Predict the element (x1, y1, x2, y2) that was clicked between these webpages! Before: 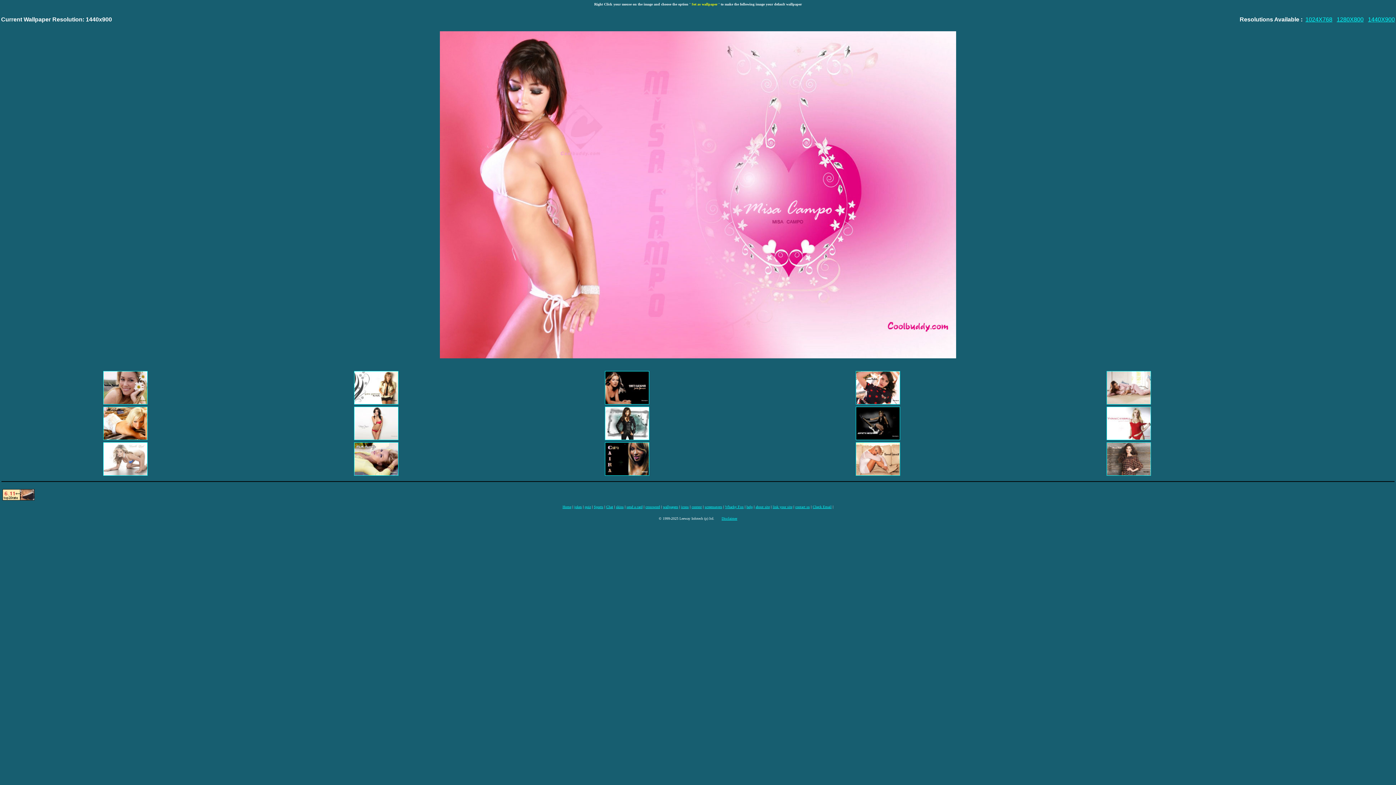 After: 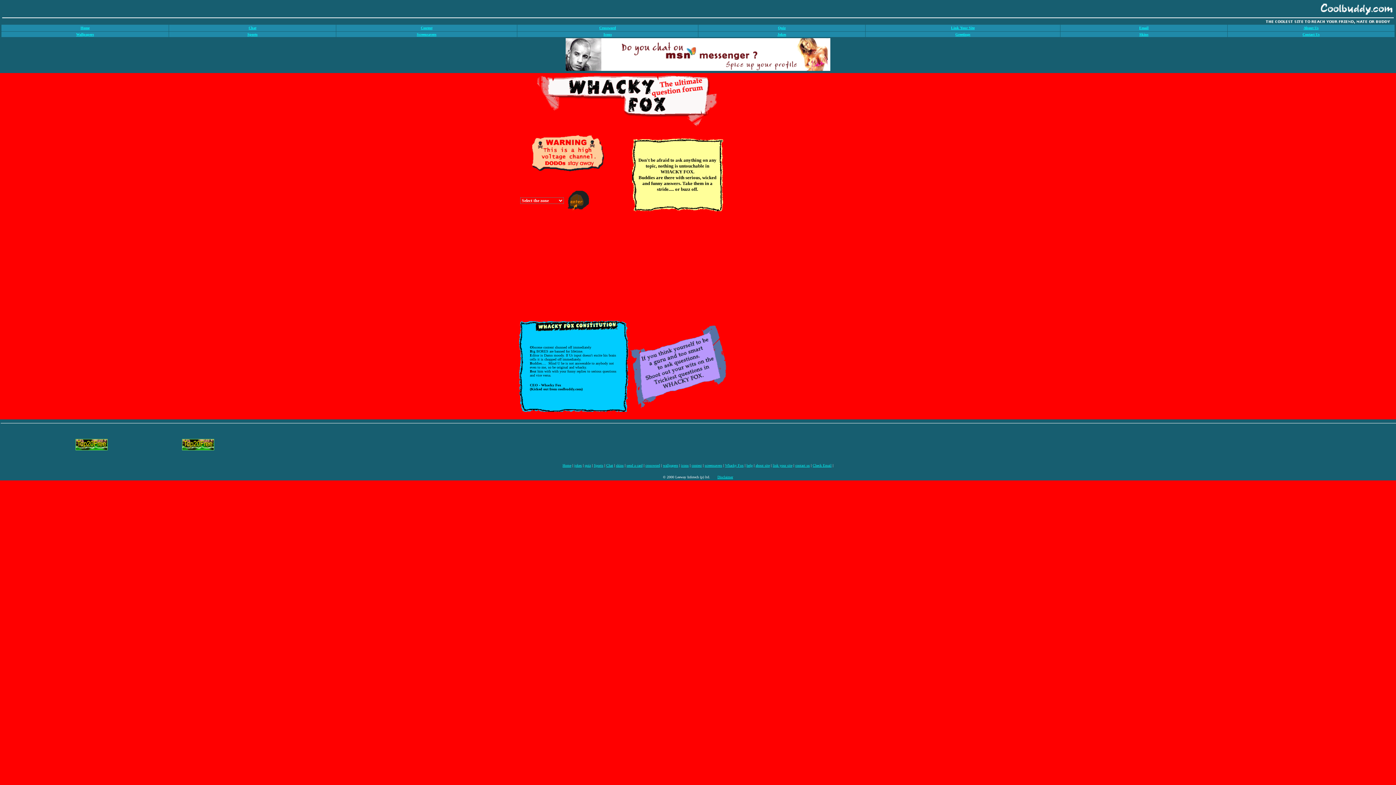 Action: label: Whacky Fox bbox: (725, 505, 743, 509)